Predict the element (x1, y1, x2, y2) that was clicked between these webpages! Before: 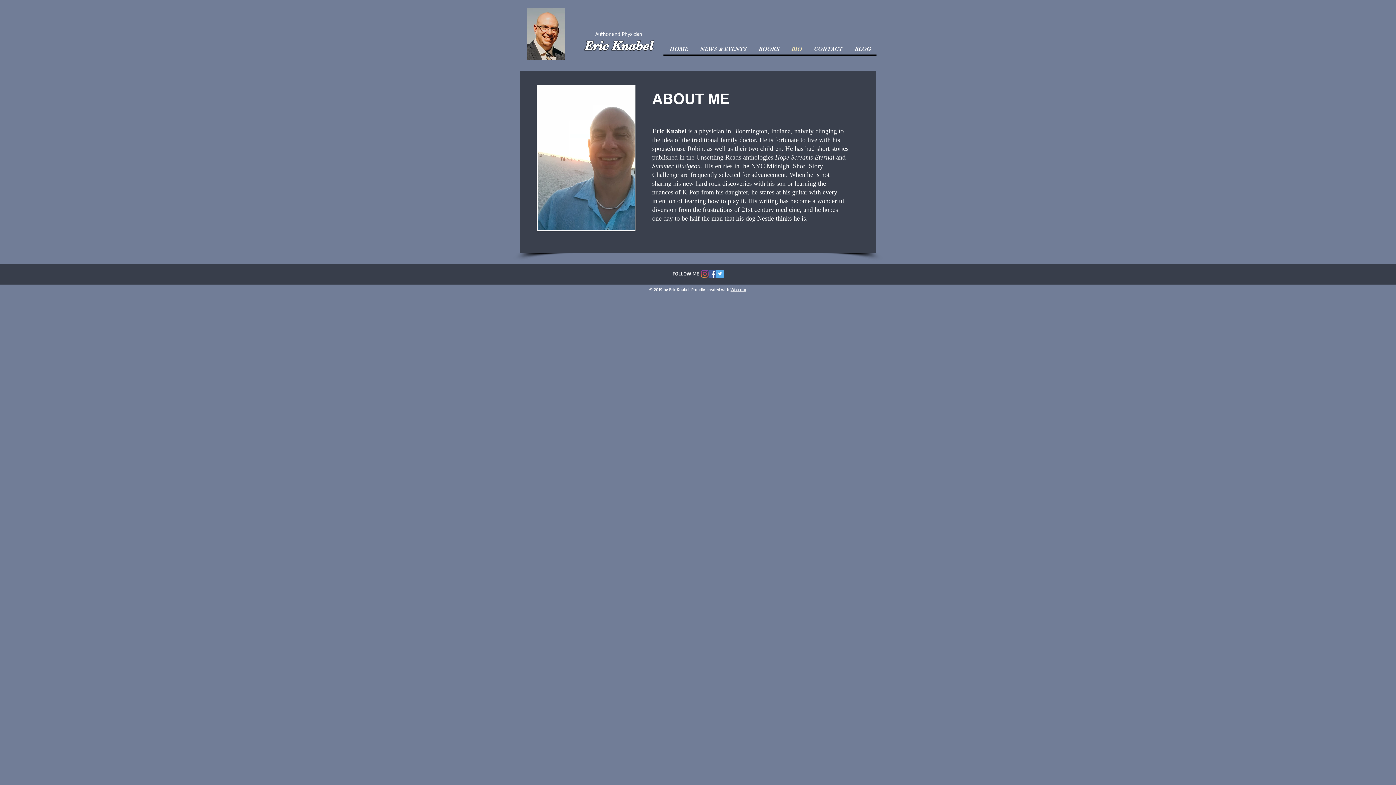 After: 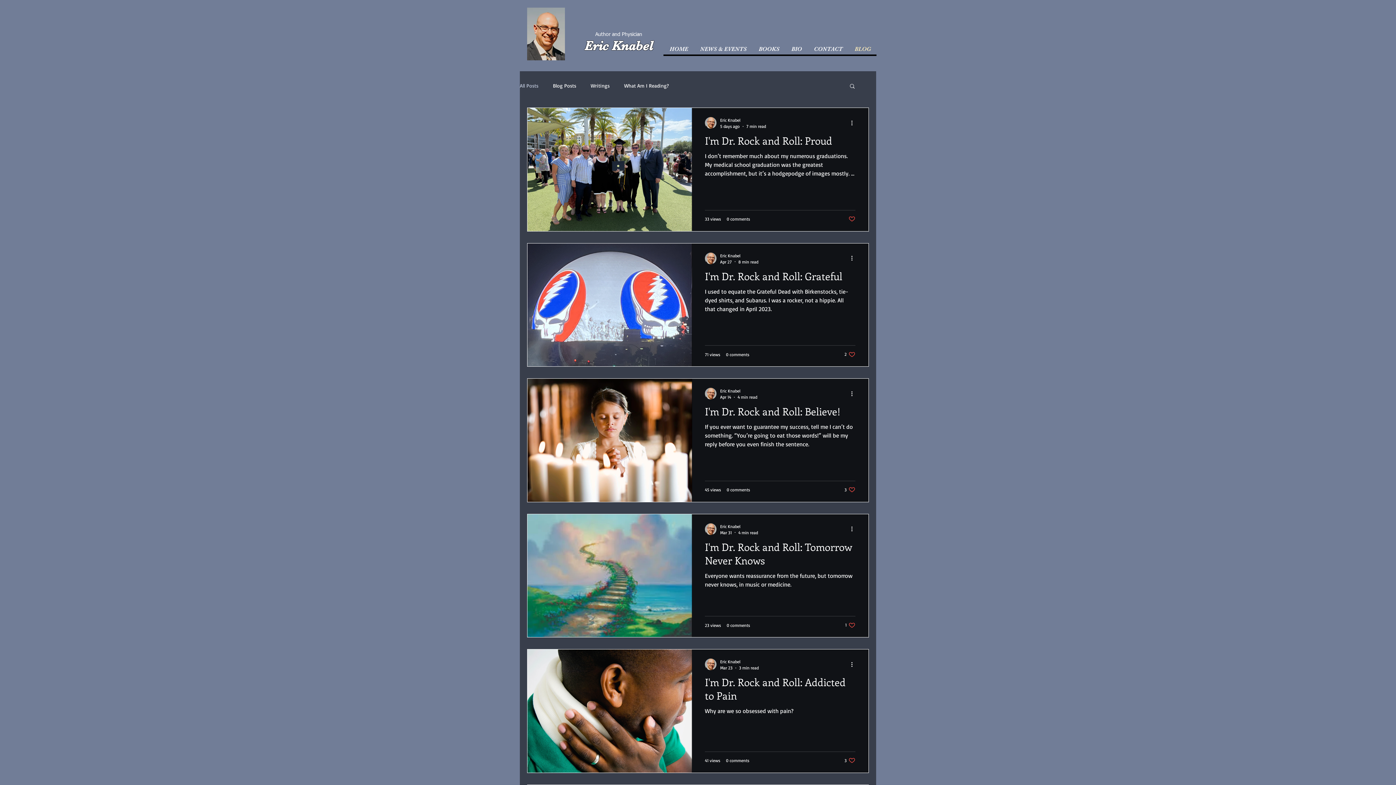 Action: label: BLOG bbox: (848, 44, 876, 54)